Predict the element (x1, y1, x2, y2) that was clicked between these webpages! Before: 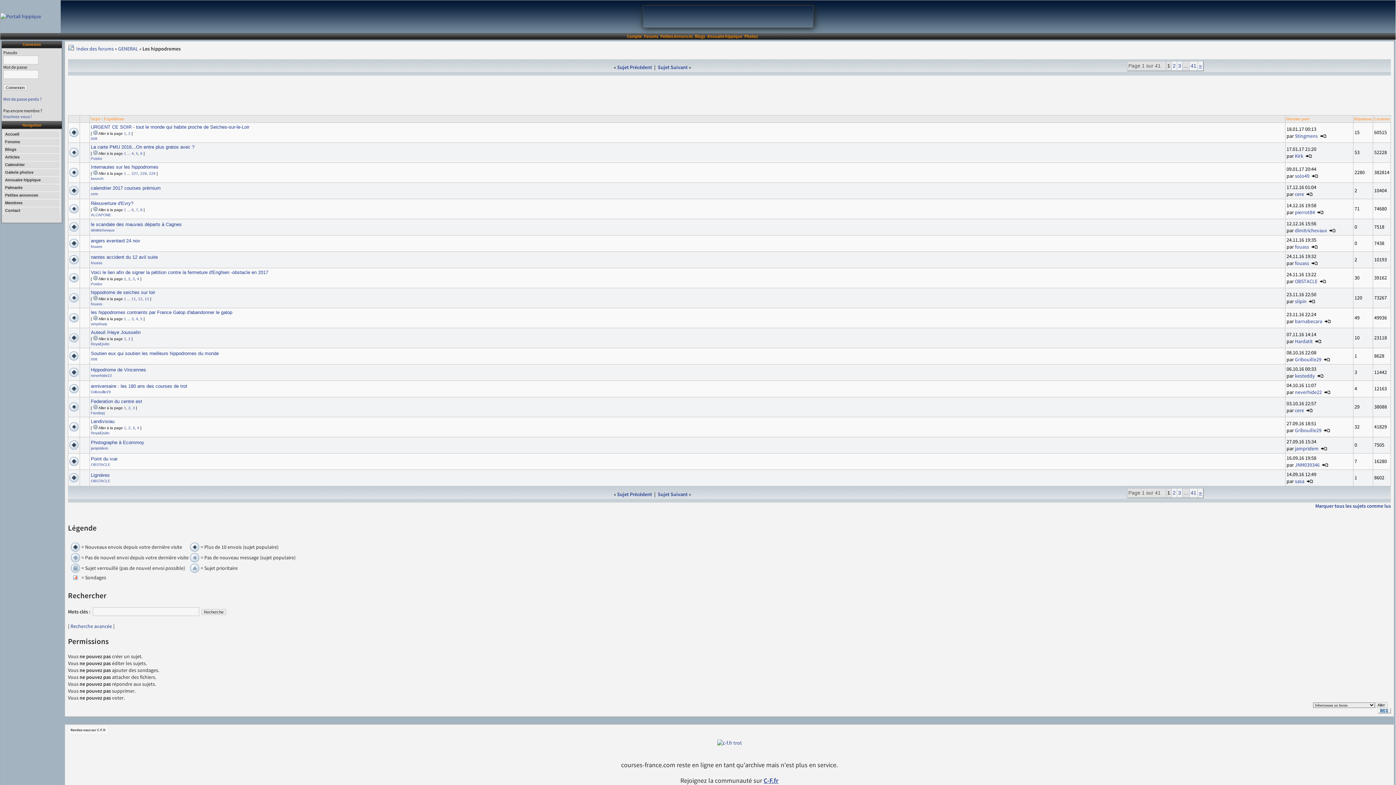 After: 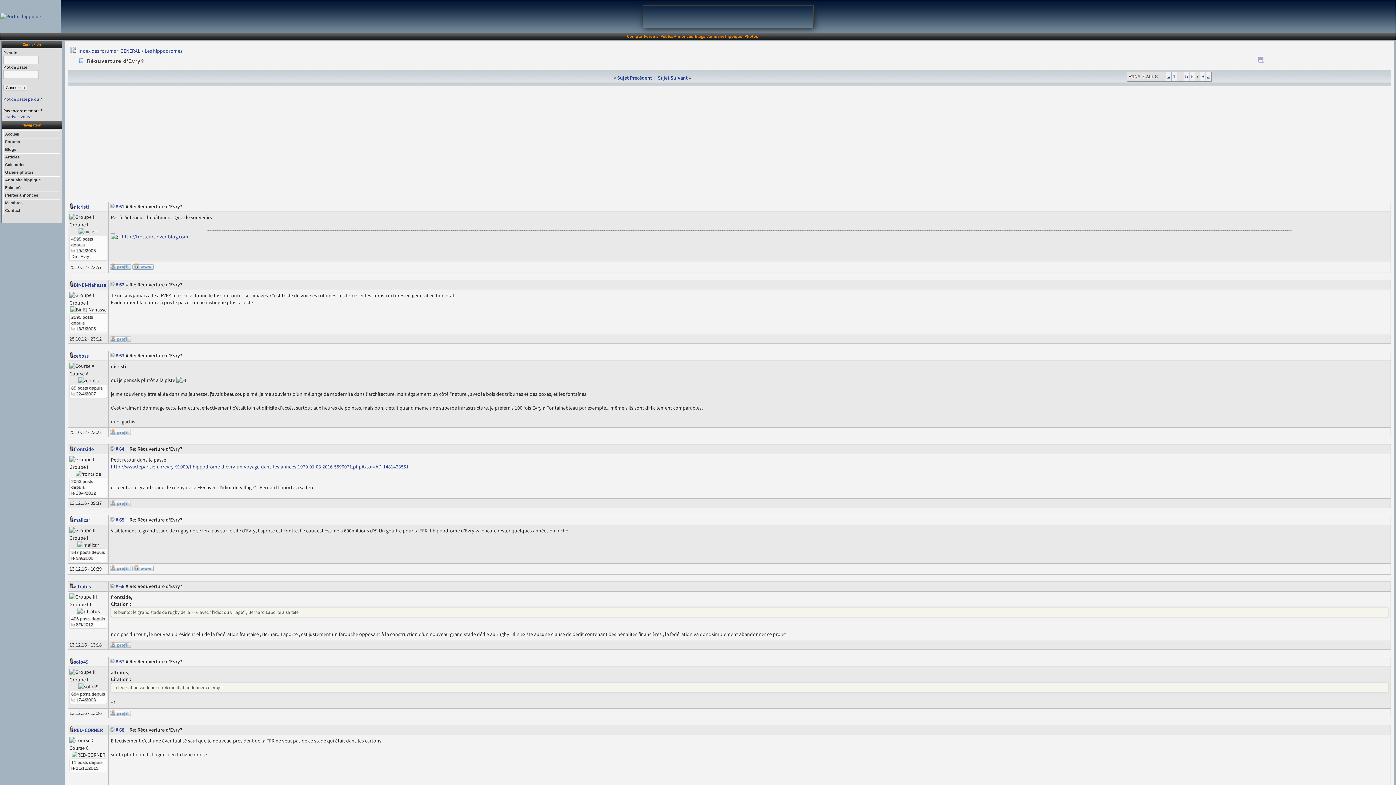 Action: bbox: (136, 208, 138, 212) label: 7